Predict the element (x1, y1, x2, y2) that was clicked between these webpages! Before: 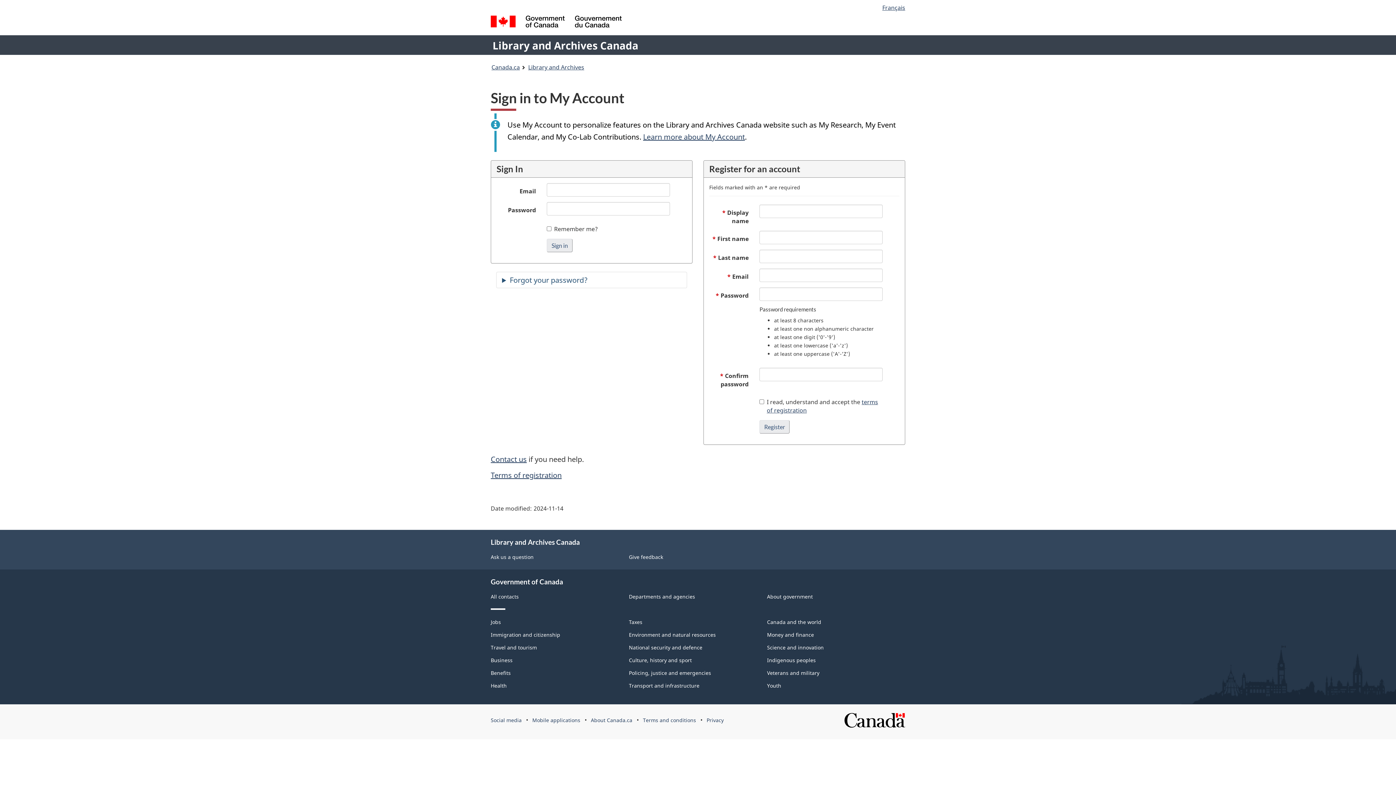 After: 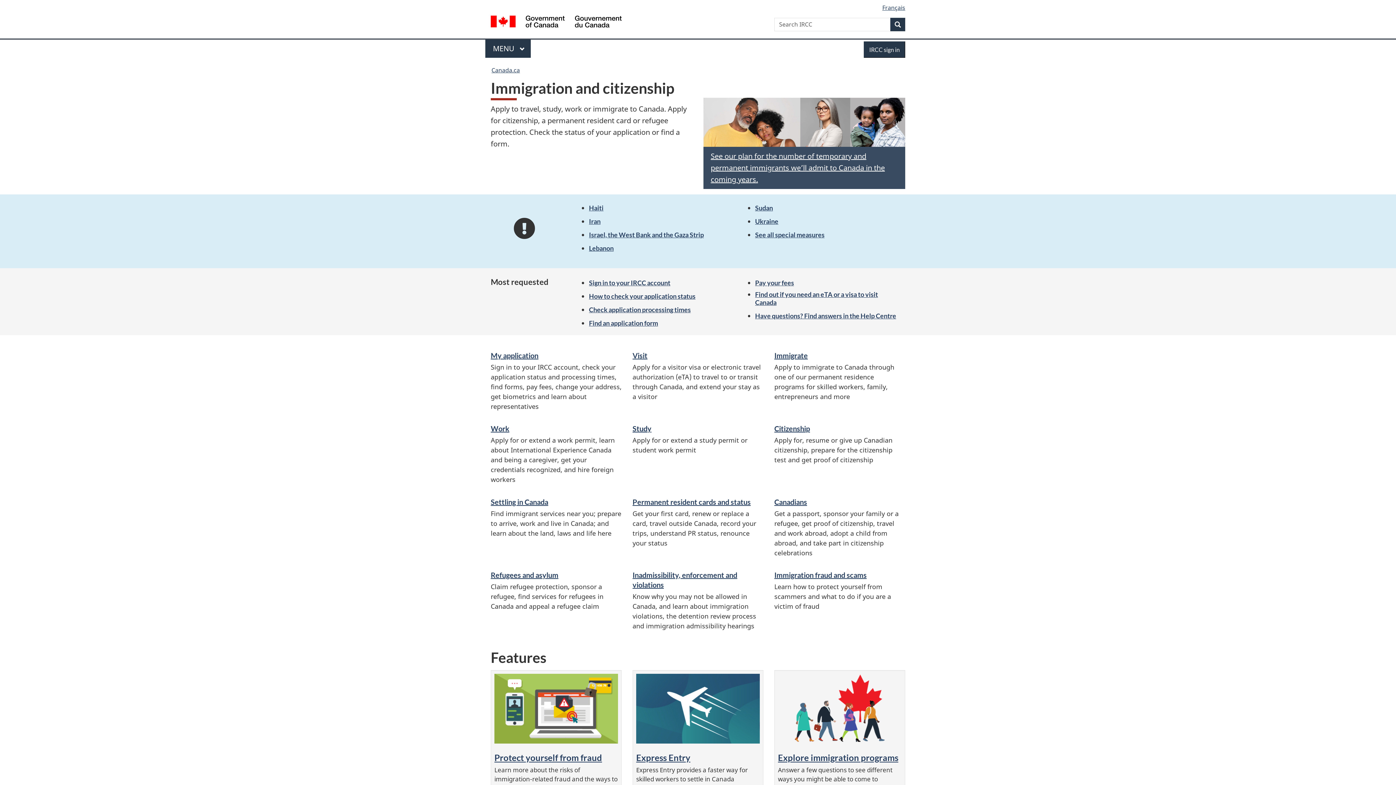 Action: label: Immigration and citizenship bbox: (490, 631, 560, 638)